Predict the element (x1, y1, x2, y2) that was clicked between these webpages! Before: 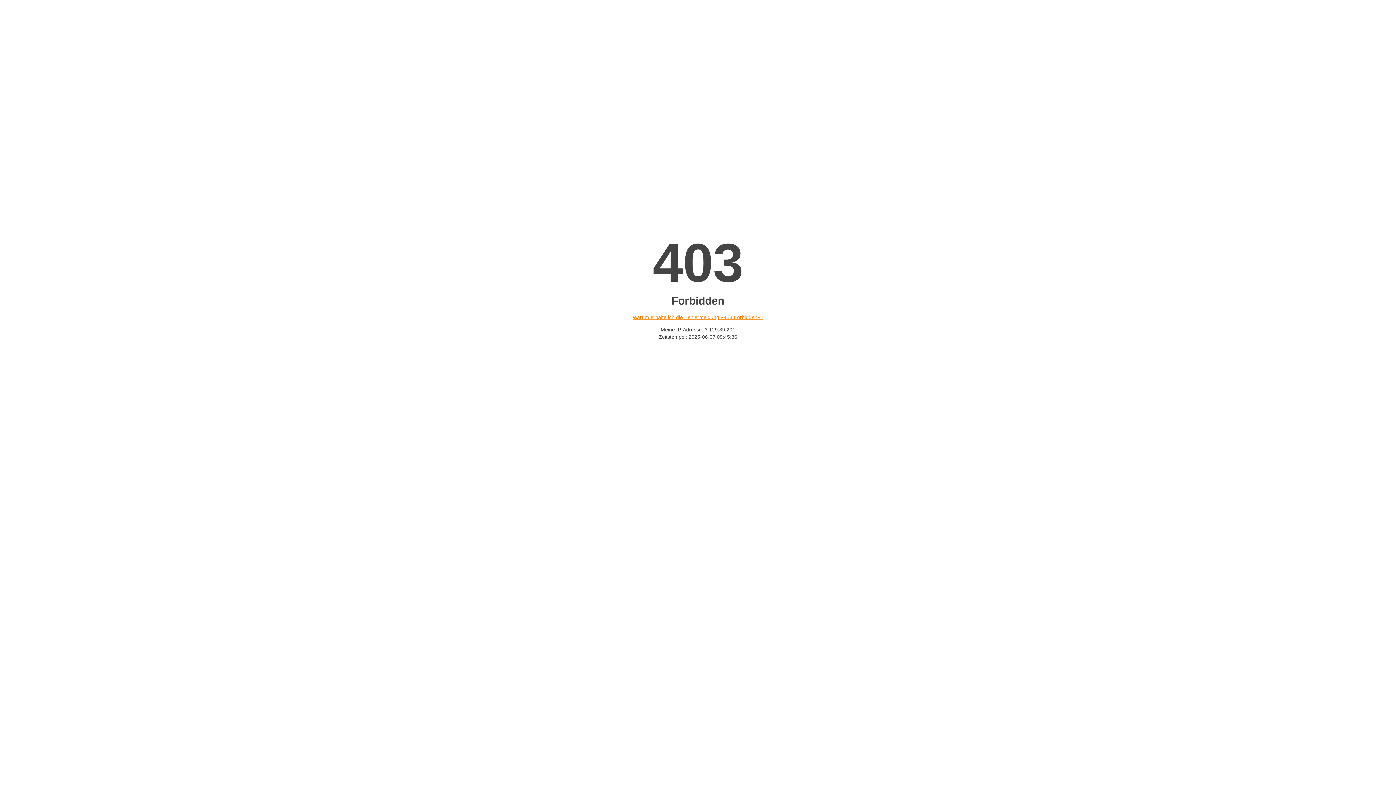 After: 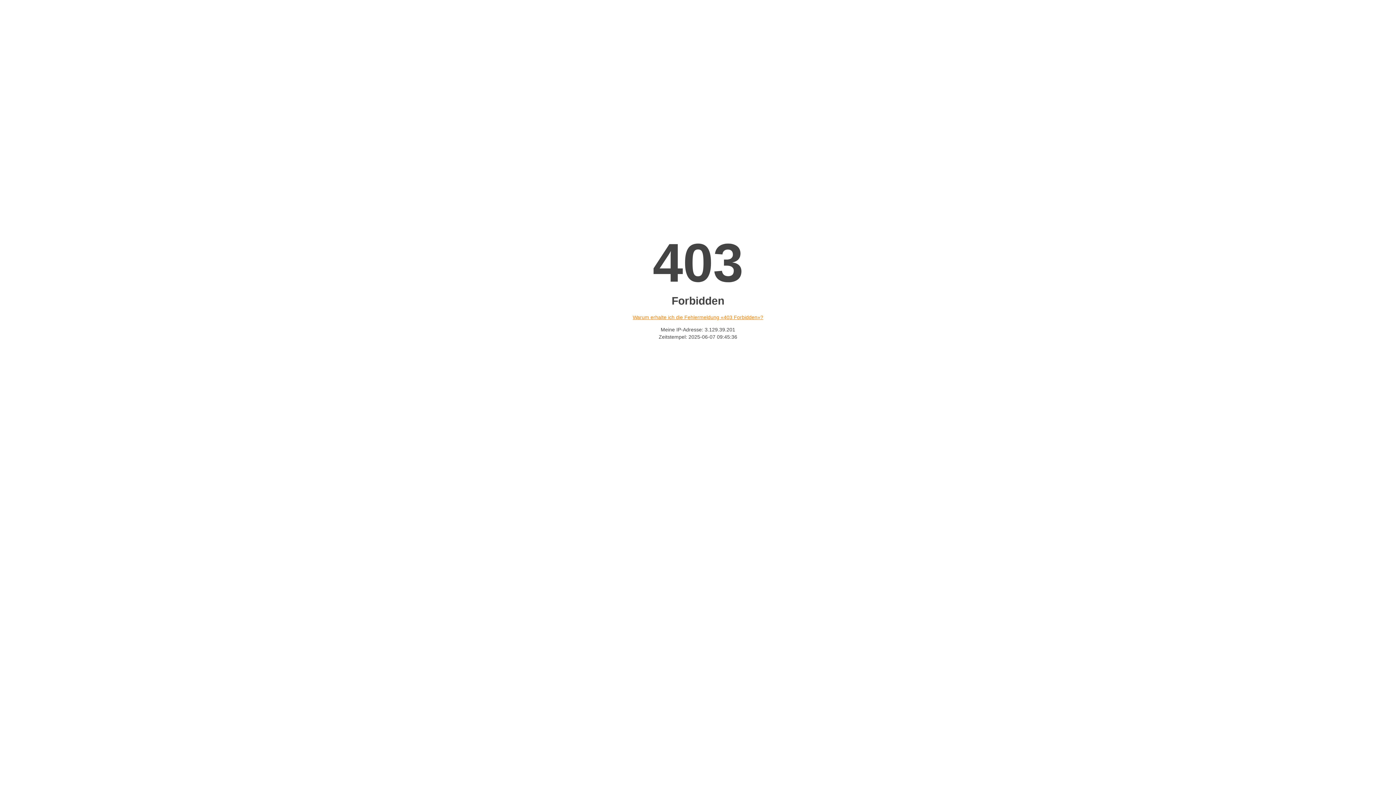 Action: label: Warum erhalte ich die Fehlermeldung «403 Forbidden»? bbox: (632, 314, 763, 320)